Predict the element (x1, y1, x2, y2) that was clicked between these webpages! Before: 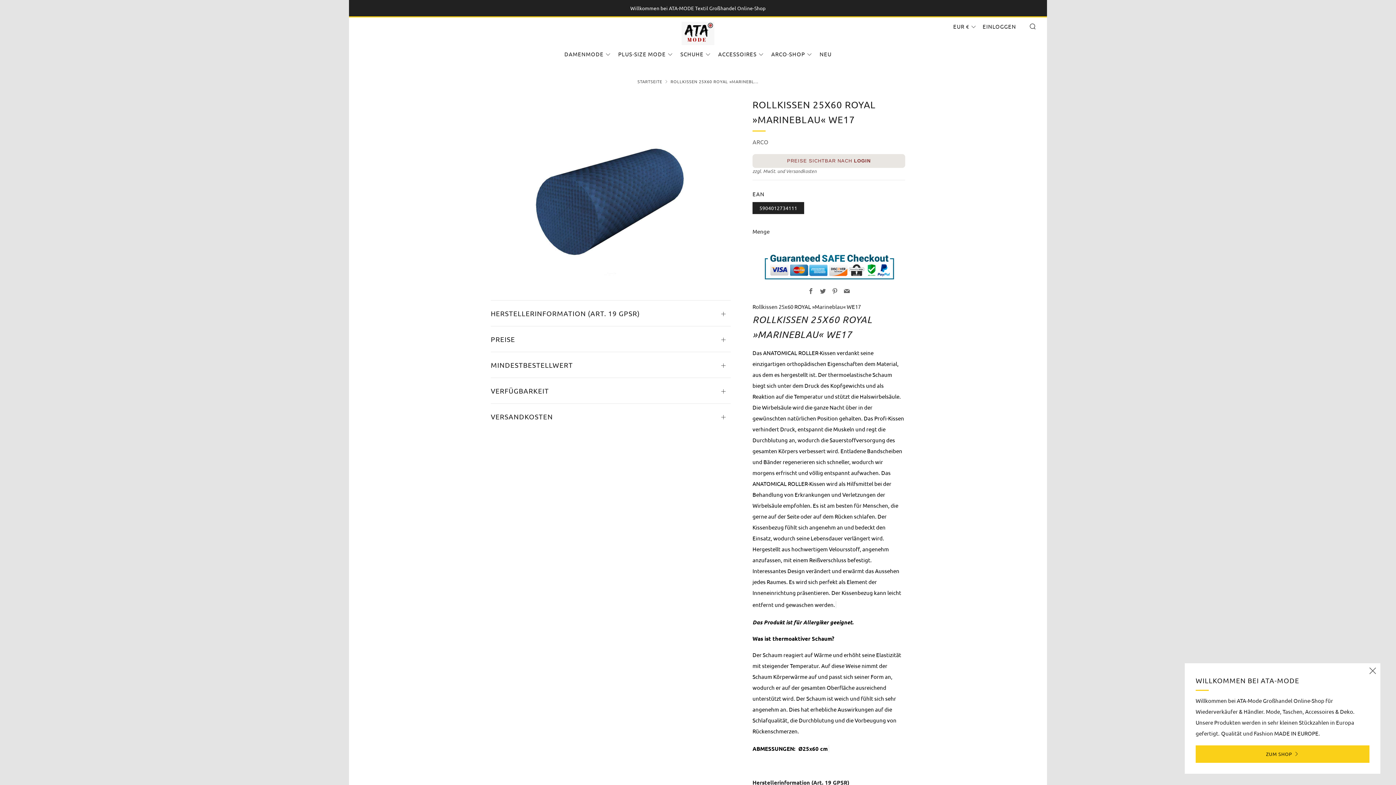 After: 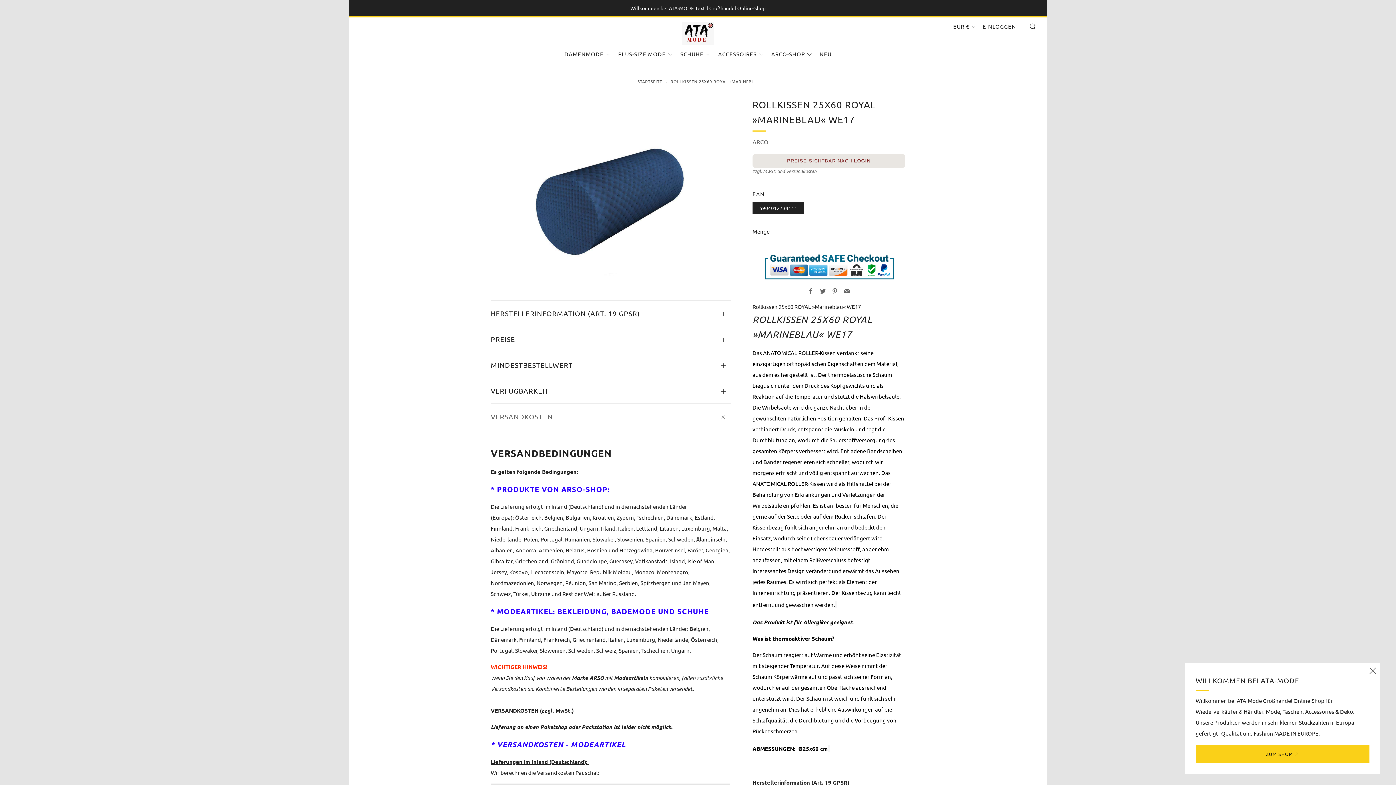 Action: label: VERSANDKOSTEN
Öffnen bbox: (490, 403, 730, 422)